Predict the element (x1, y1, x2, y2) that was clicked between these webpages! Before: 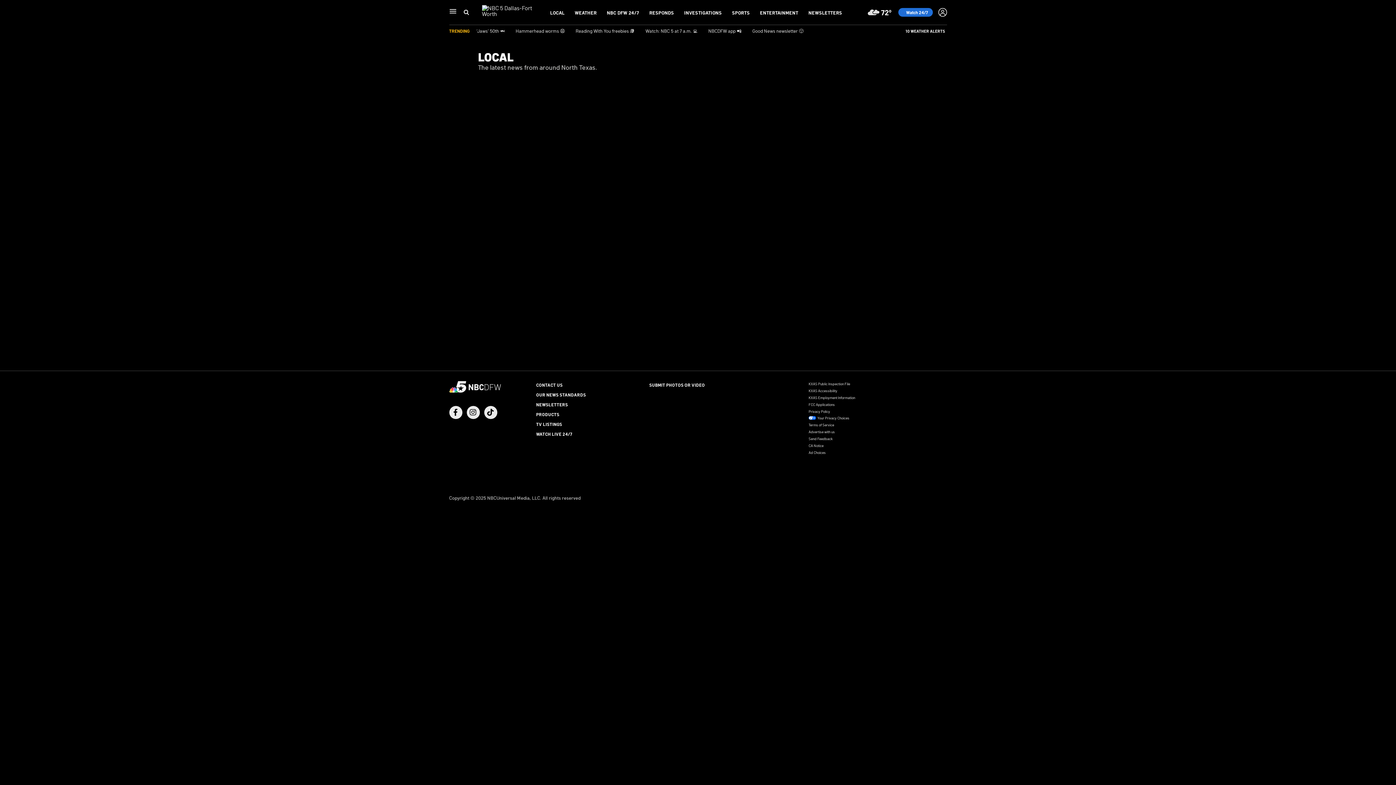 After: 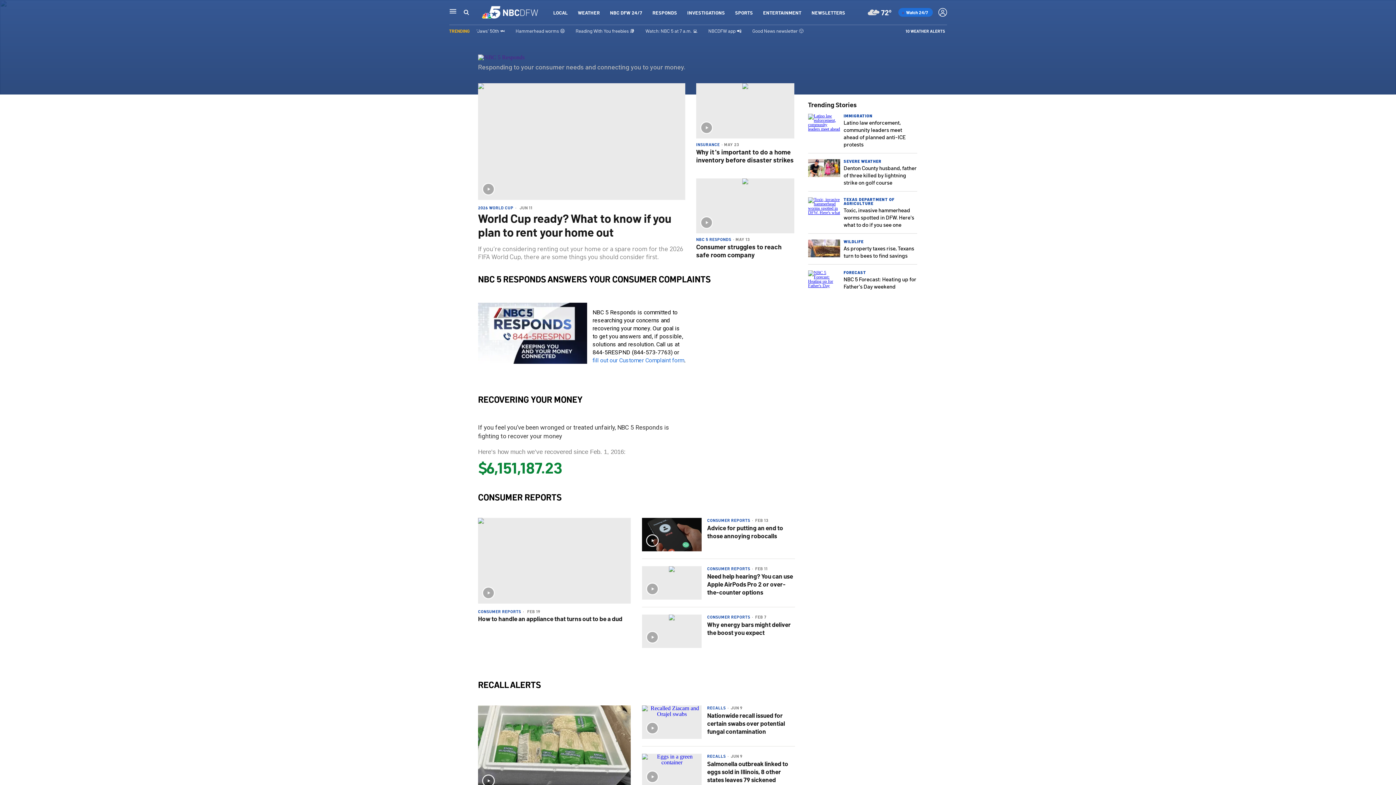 Action: bbox: (649, 9, 674, 15) label: RESPONDS